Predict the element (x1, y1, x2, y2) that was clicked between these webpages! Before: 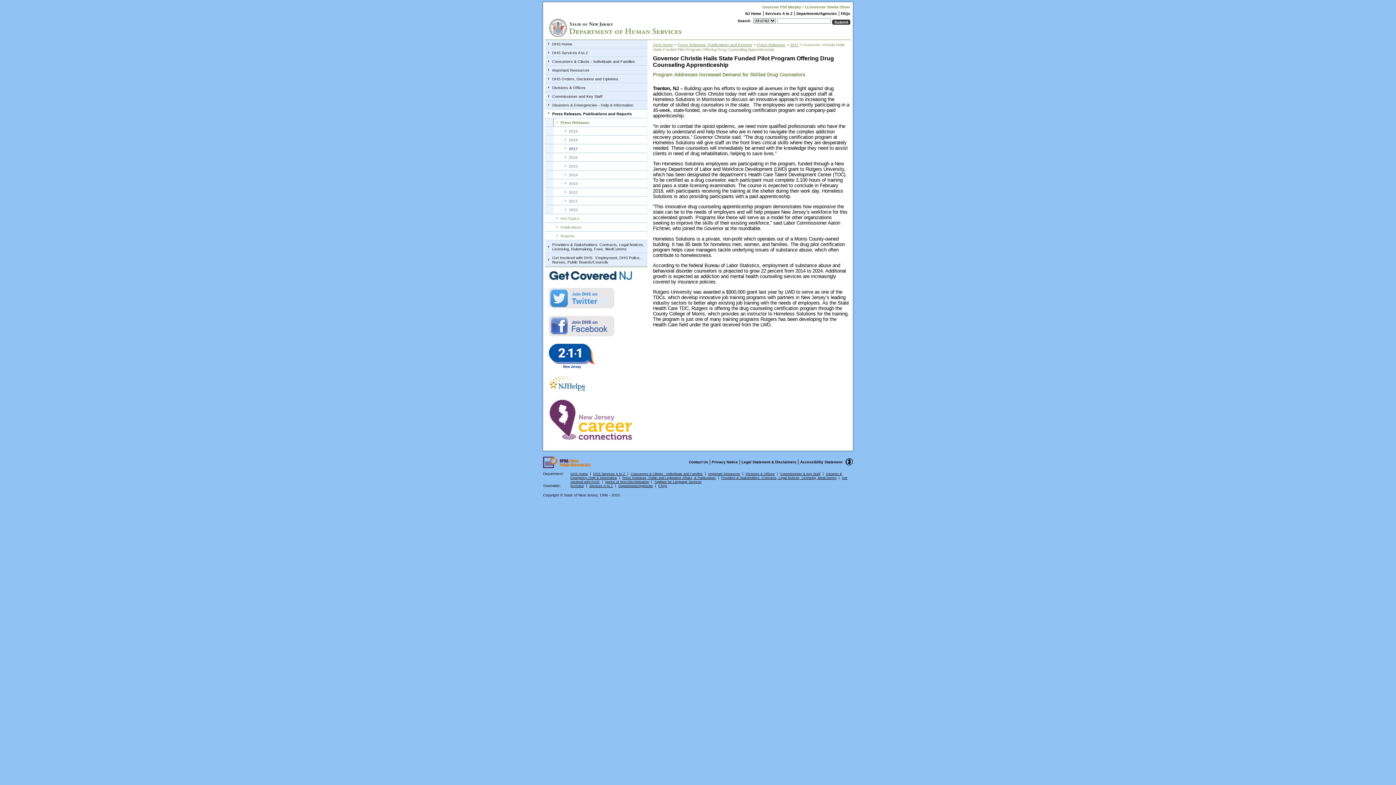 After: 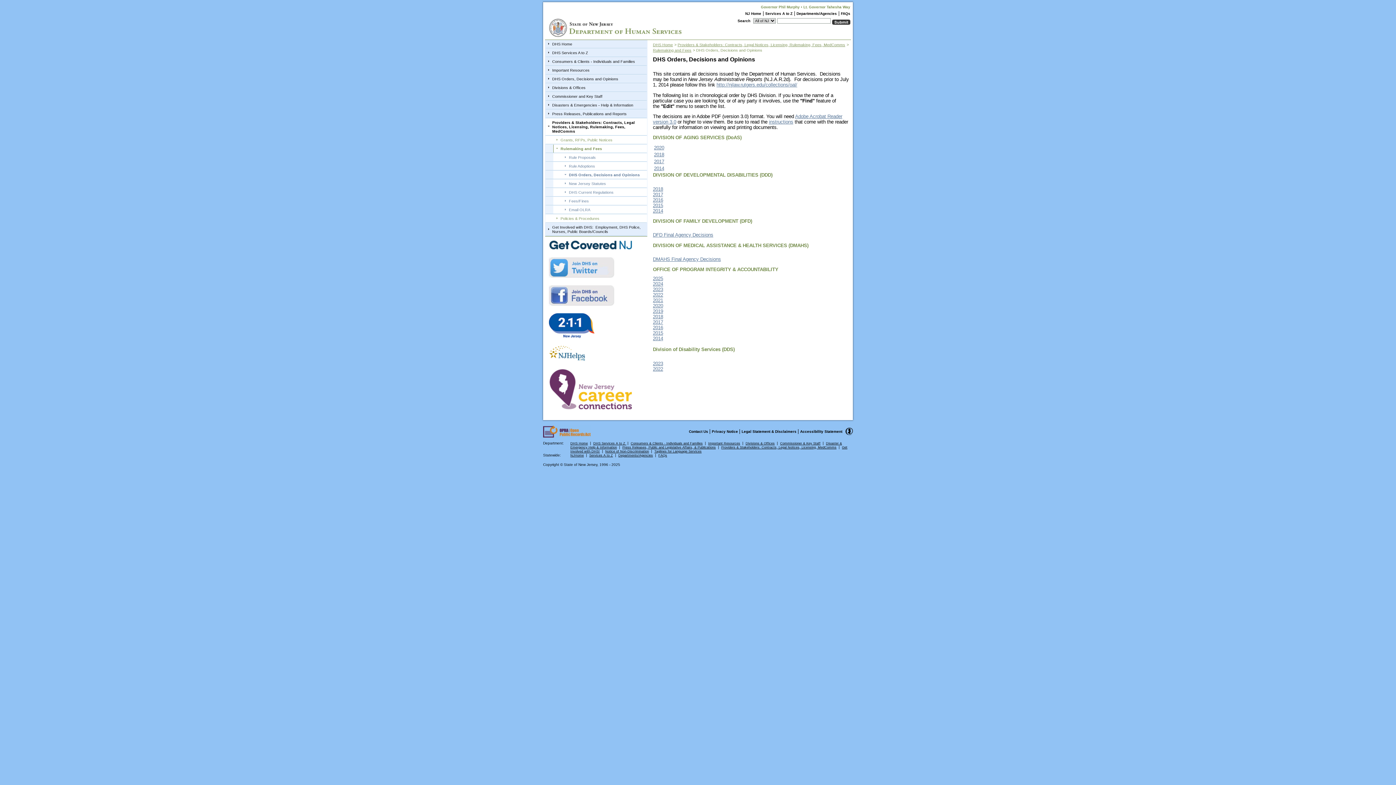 Action: bbox: (552, 76, 618, 81) label: DHS Orders, Decisions and Opinions